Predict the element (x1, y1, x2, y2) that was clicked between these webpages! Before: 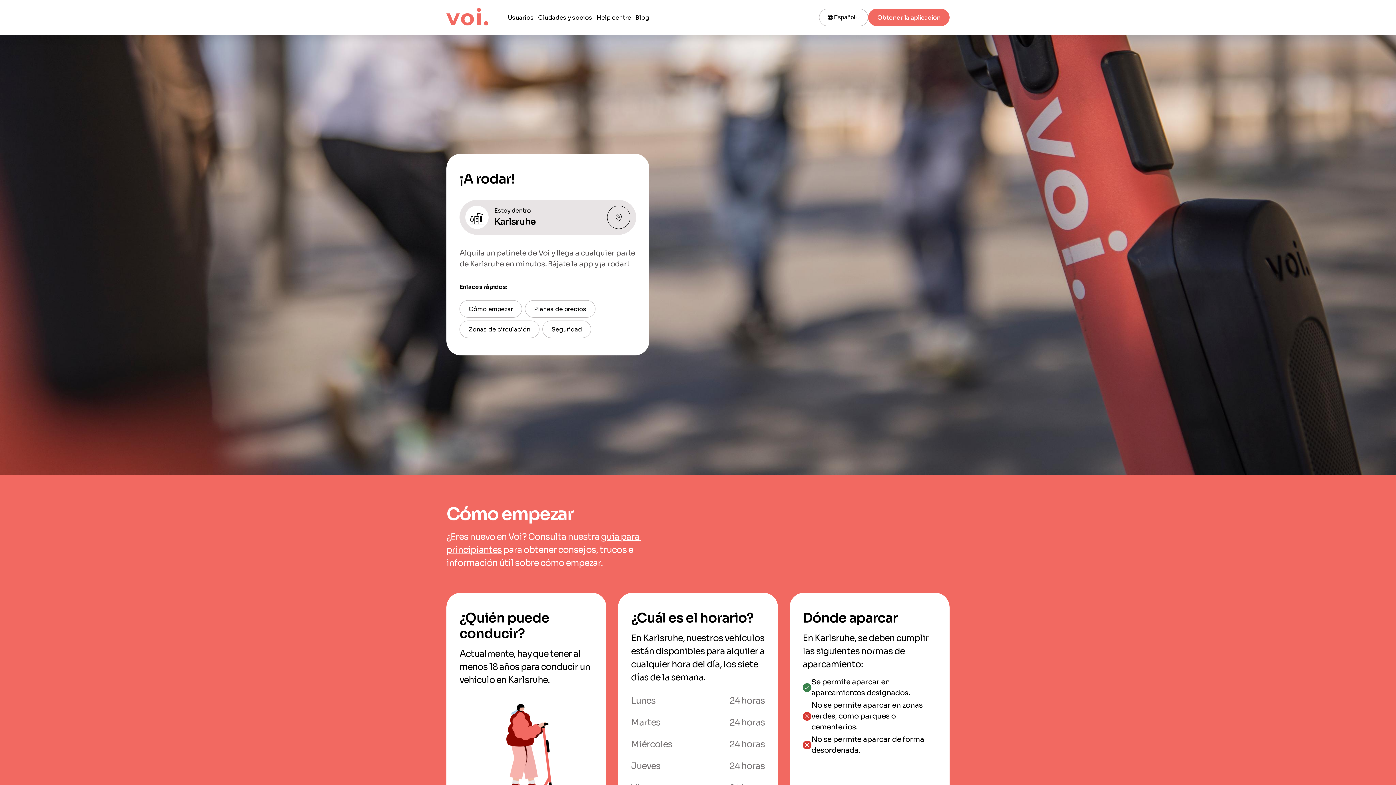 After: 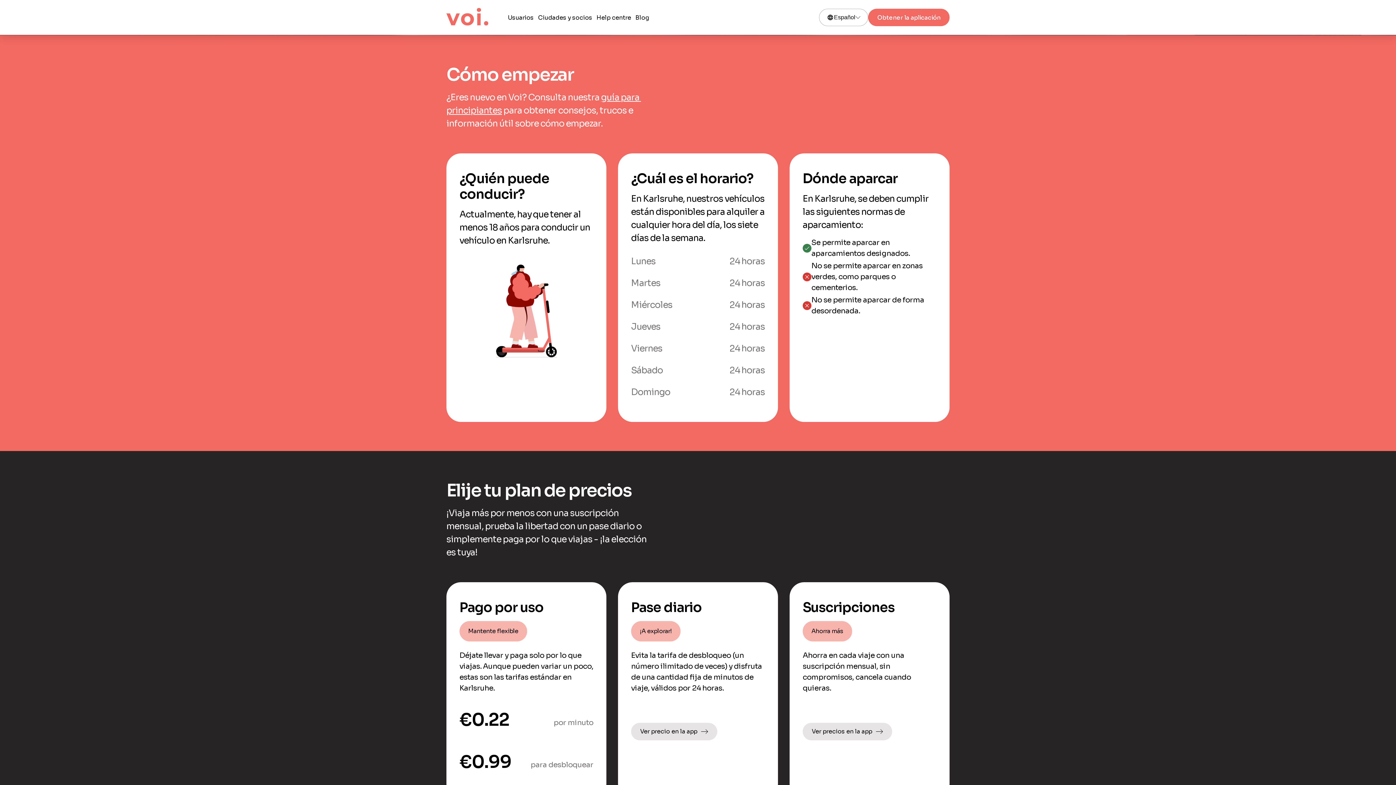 Action: label: Cómo empezar bbox: (459, 300, 522, 317)